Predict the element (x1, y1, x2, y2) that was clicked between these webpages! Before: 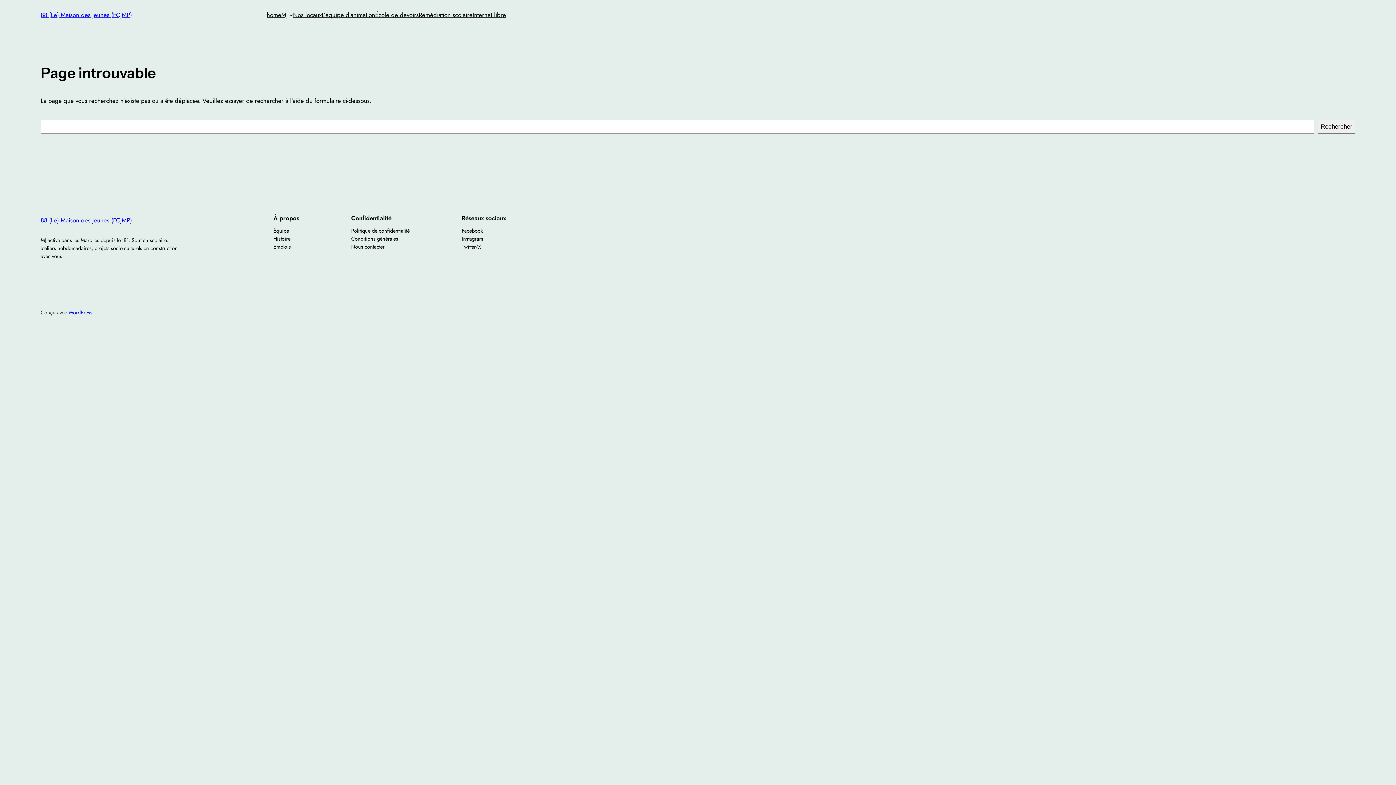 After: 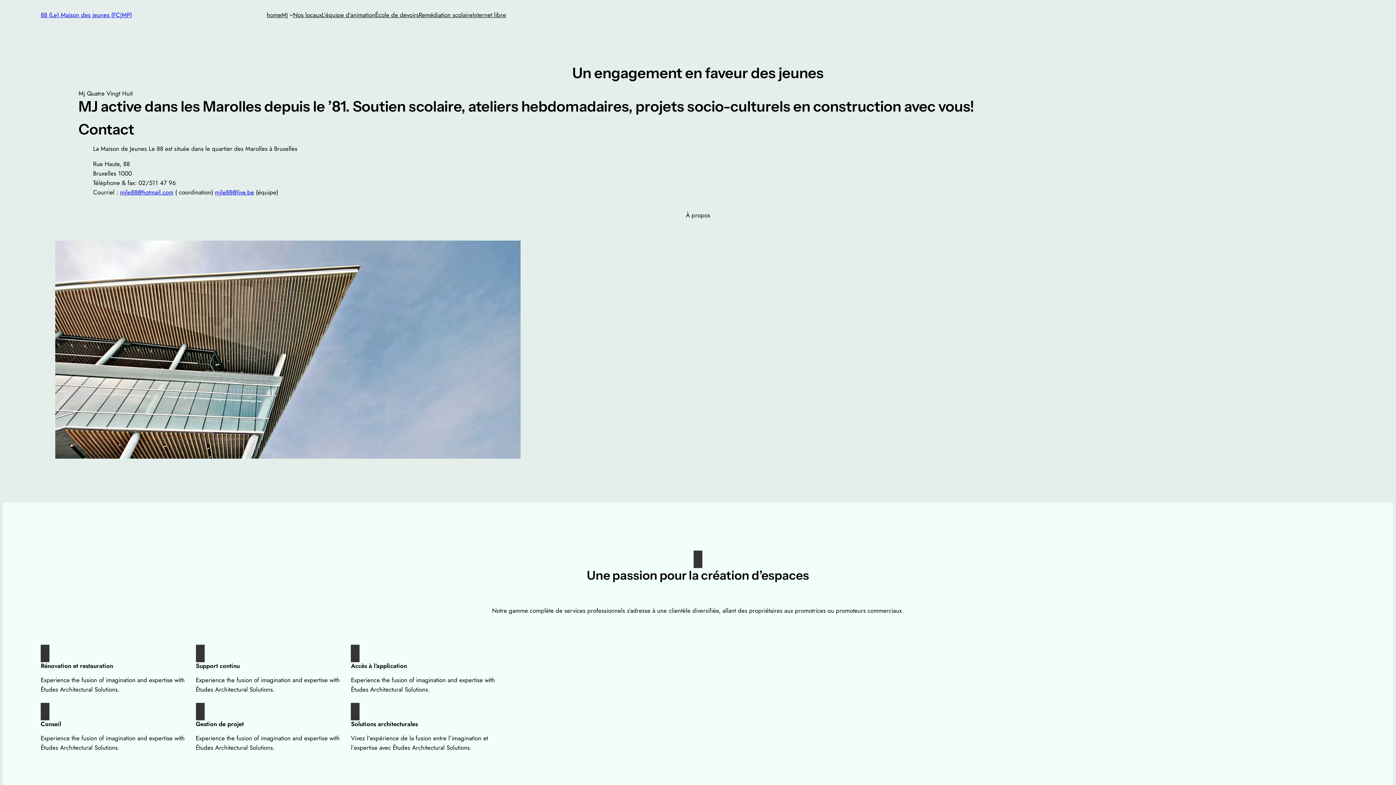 Action: label: 88 (Le) Maison des jeunes (FCJMP) bbox: (40, 215, 132, 224)